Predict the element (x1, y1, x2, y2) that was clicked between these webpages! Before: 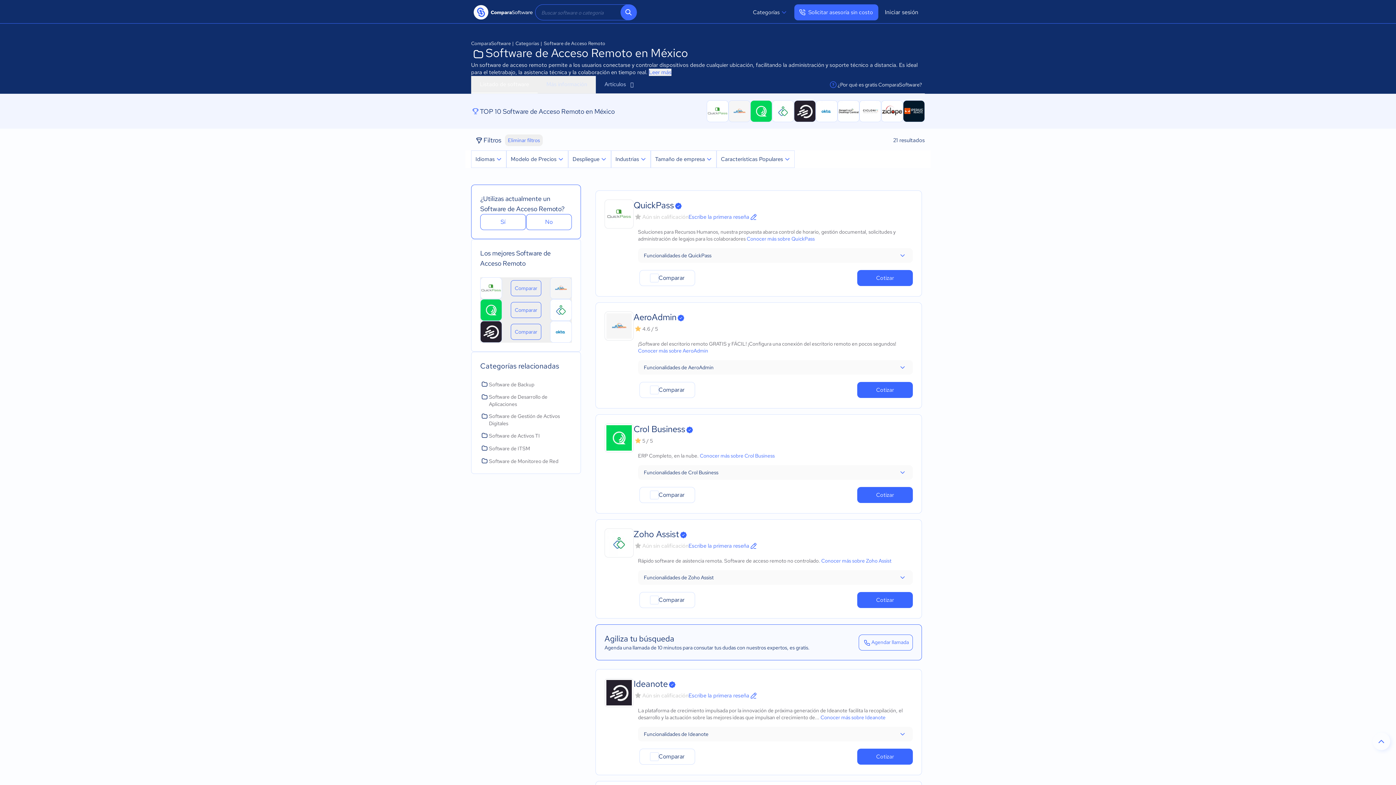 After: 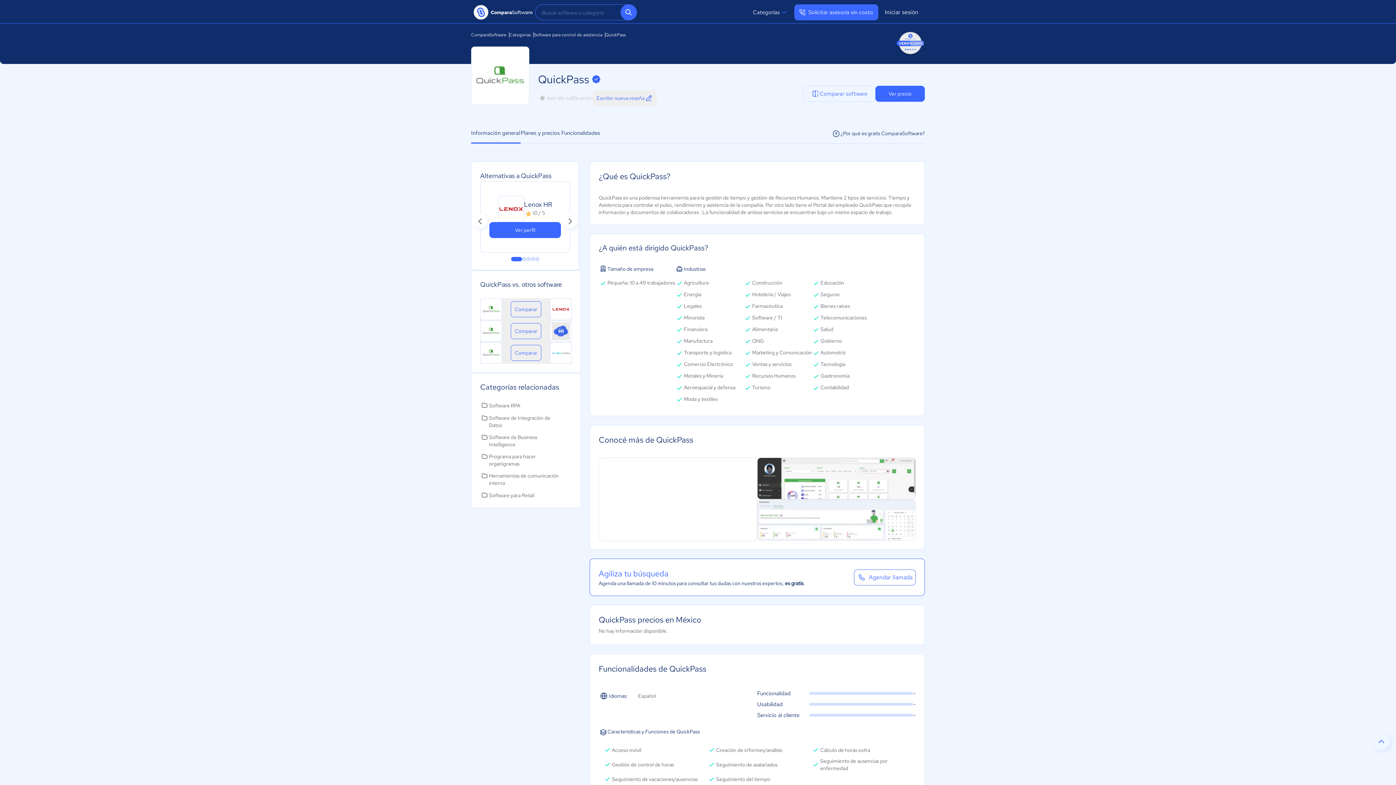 Action: label: Conocer más sobre QuickPass bbox: (746, 235, 814, 242)